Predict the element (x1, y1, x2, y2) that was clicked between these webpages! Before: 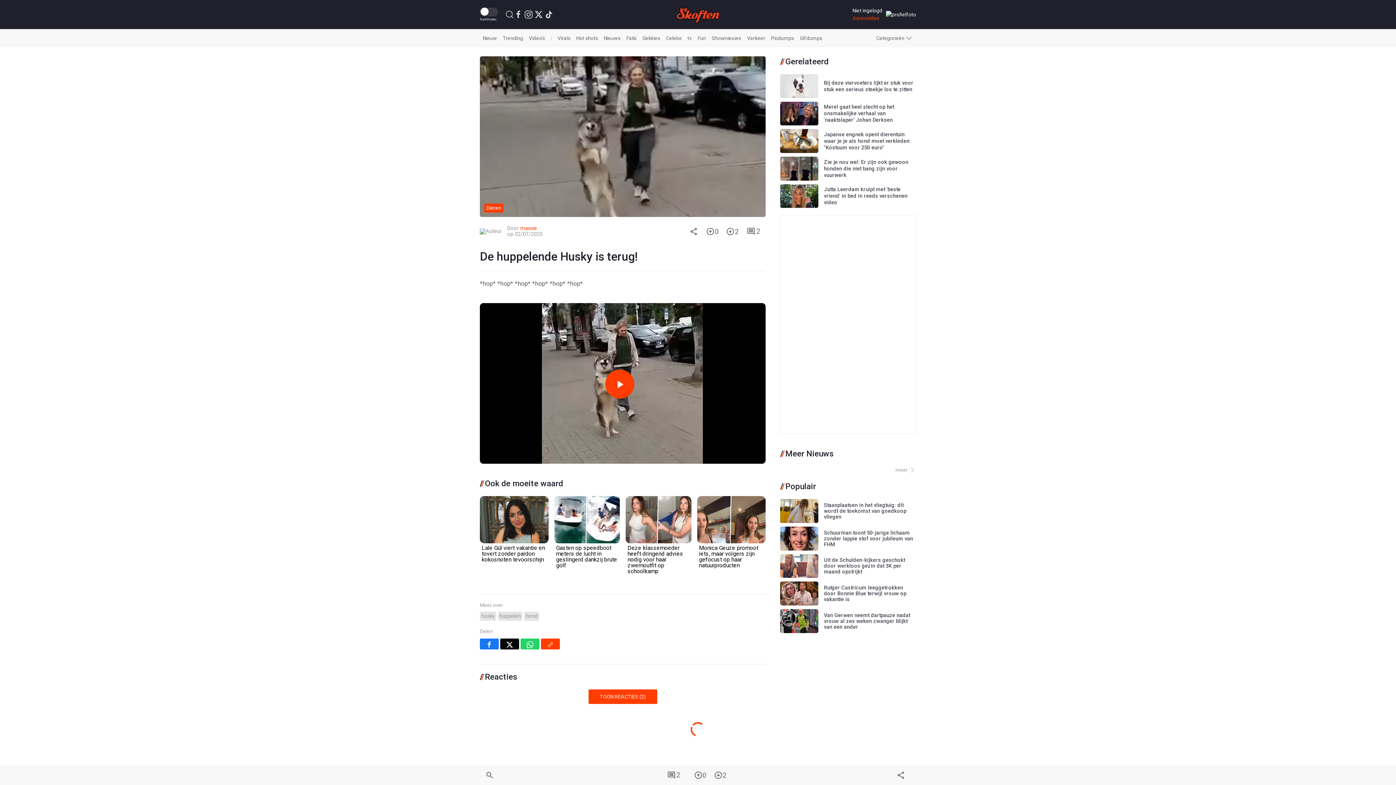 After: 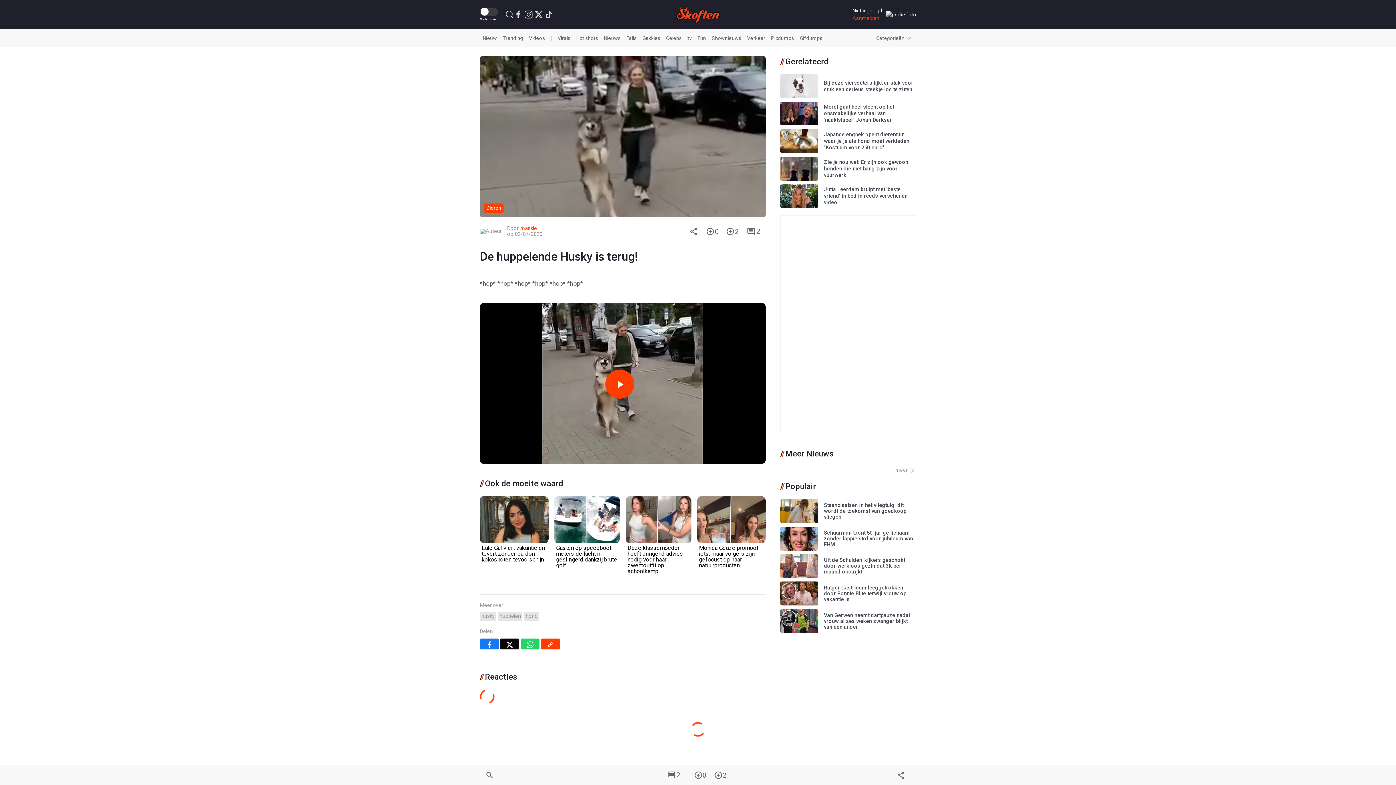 Action: bbox: (588, 689, 657, 704) label: TOON REACTIES (2)